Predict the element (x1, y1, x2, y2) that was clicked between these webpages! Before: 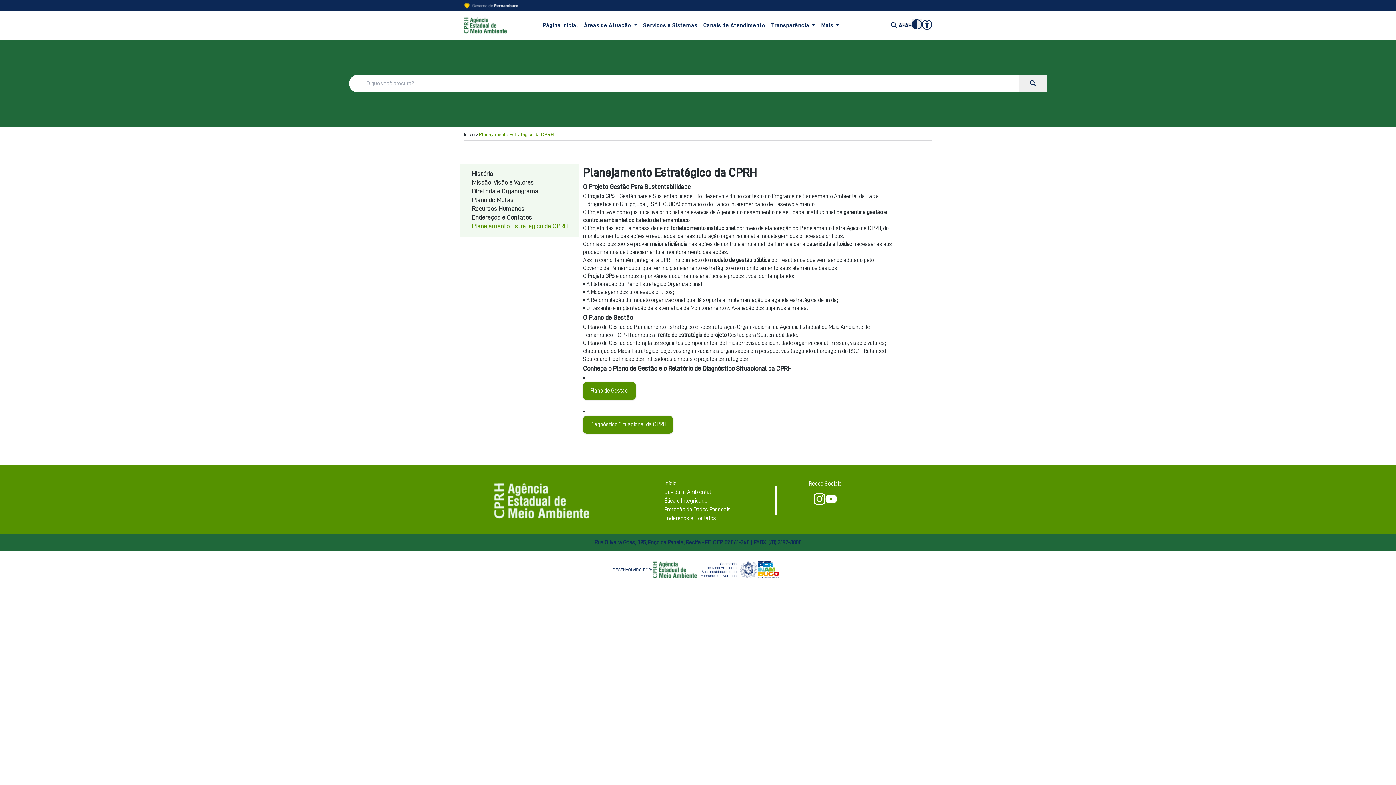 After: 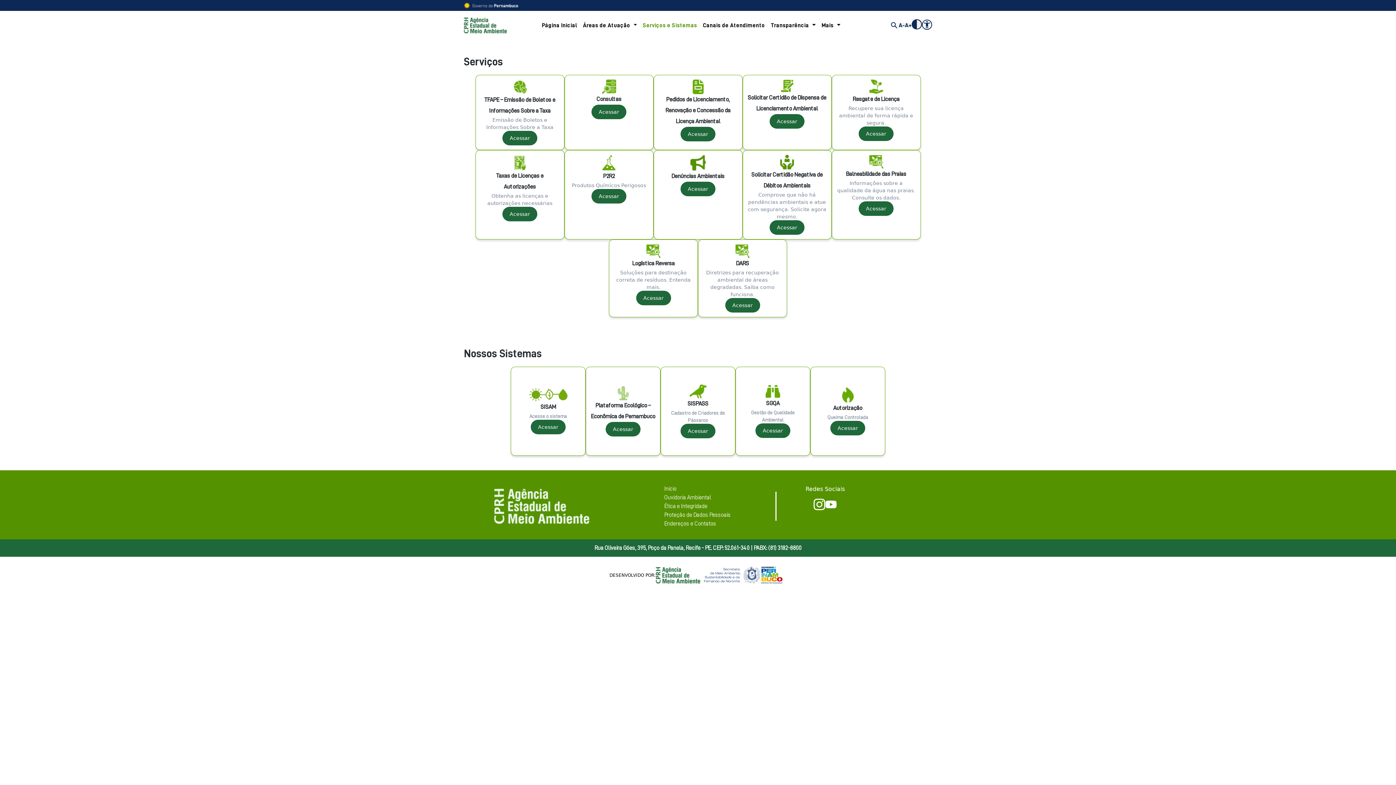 Action: bbox: (643, 22, 697, 28) label: Serviços e Sistemas